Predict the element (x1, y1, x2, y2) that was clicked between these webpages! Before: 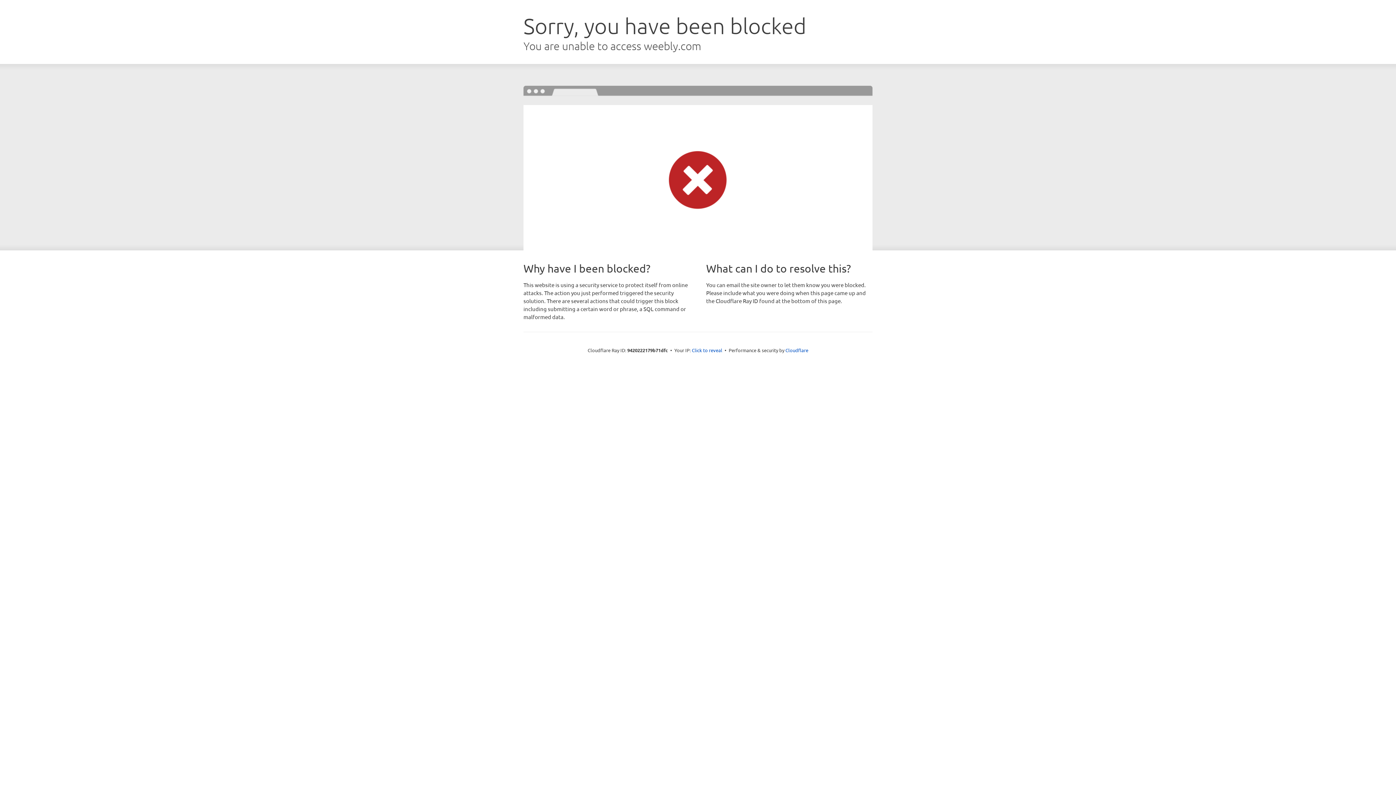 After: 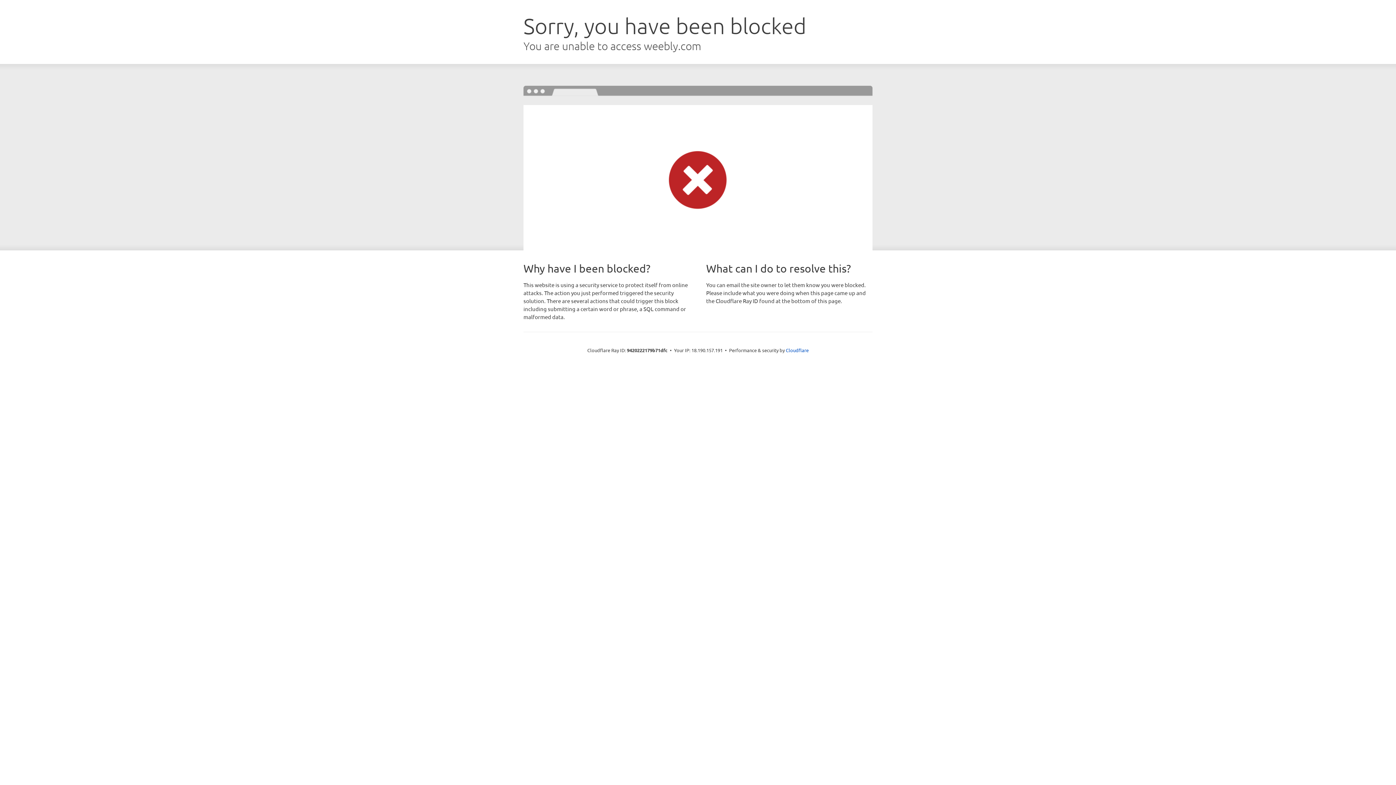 Action: bbox: (692, 346, 722, 353) label: Click to reveal